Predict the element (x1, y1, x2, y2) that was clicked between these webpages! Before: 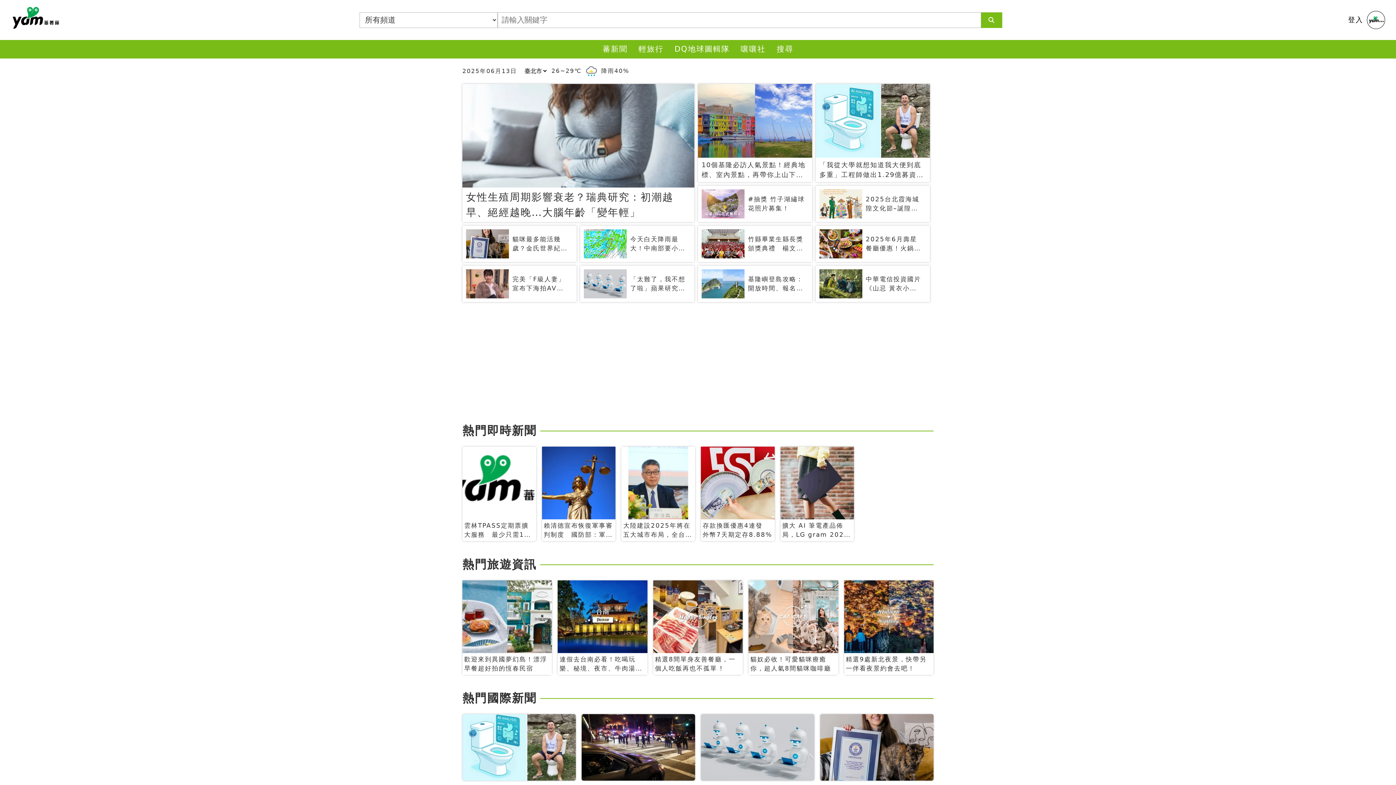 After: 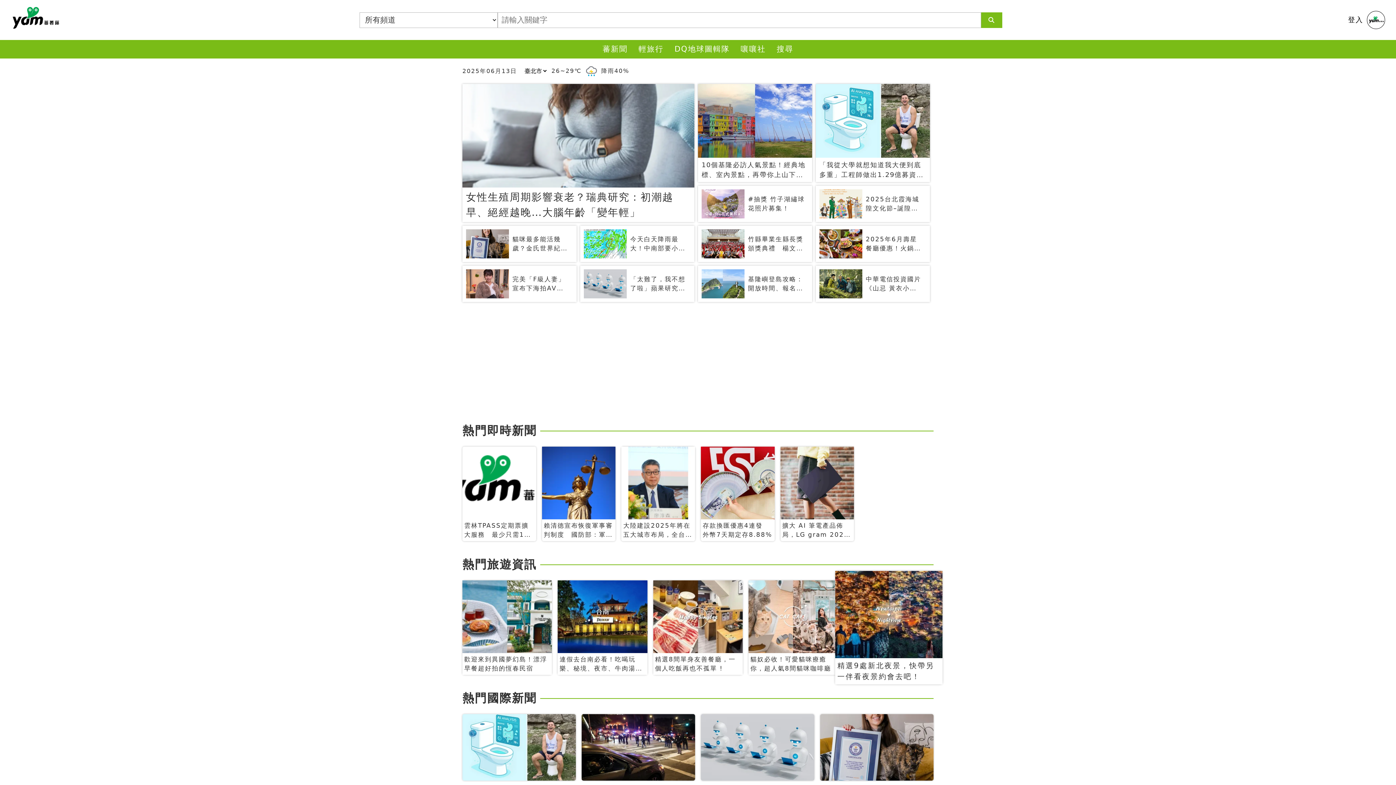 Action: bbox: (844, 580, 933, 675) label: 精選9處新北夜景，快帶另一伴看夜景約會去吧！